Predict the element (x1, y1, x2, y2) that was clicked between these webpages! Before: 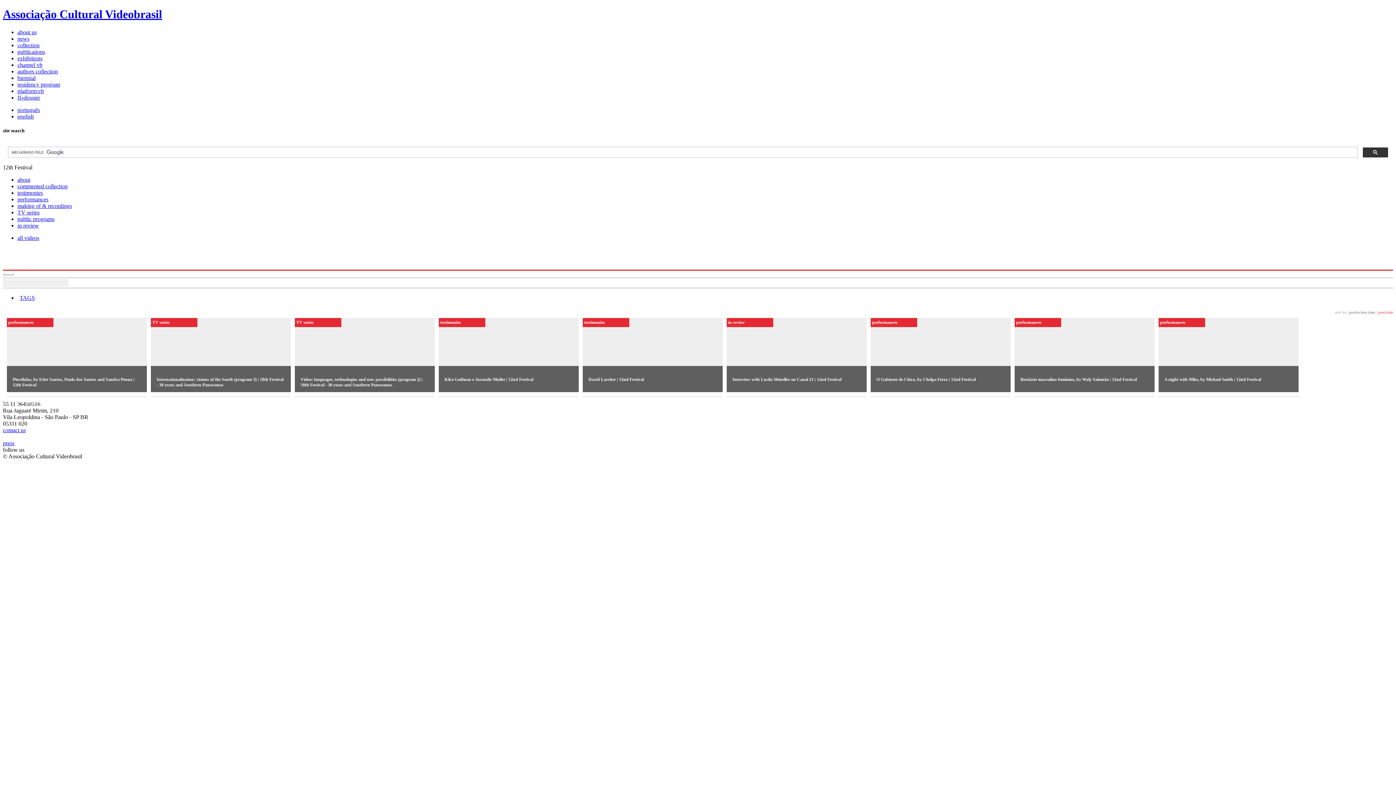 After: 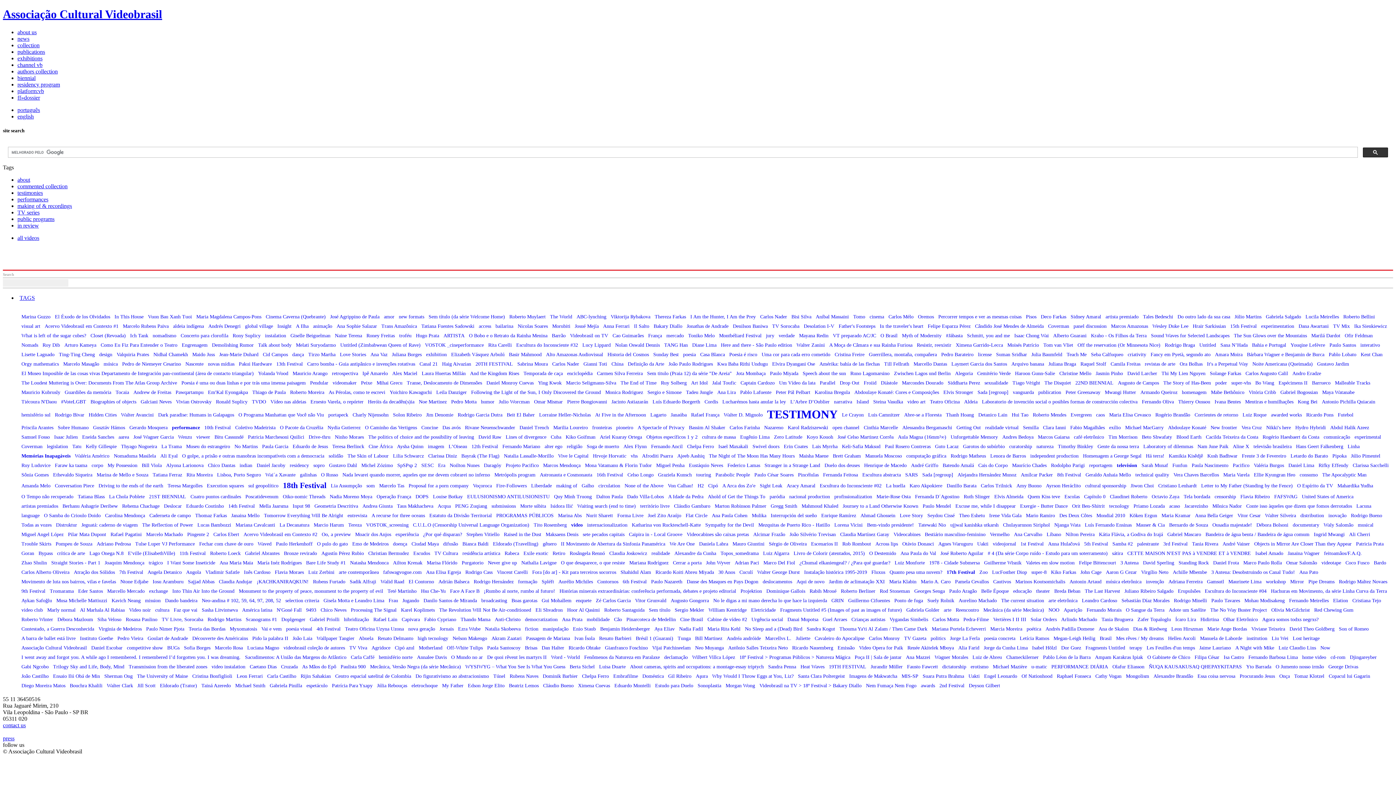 Action: label: TAGS bbox: (17, 294, 34, 301)